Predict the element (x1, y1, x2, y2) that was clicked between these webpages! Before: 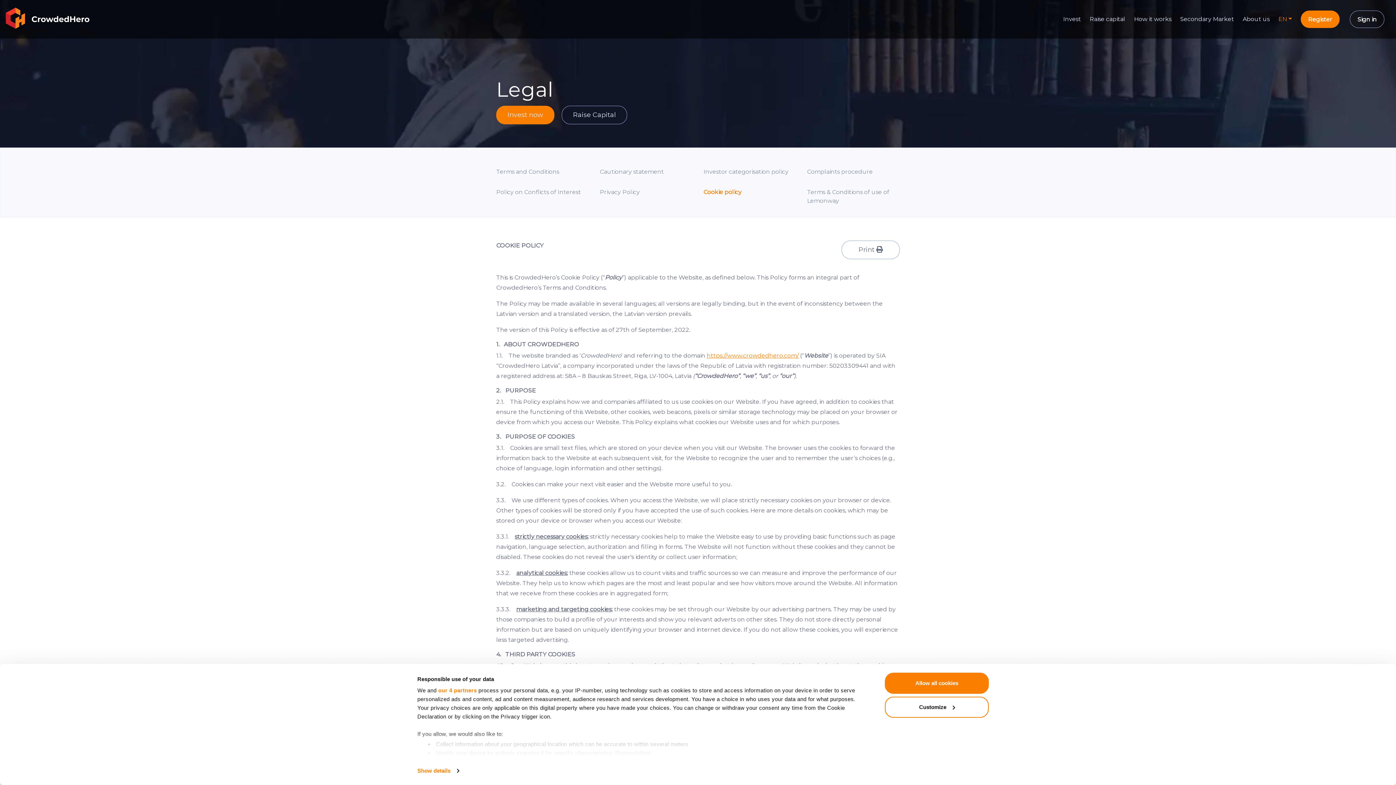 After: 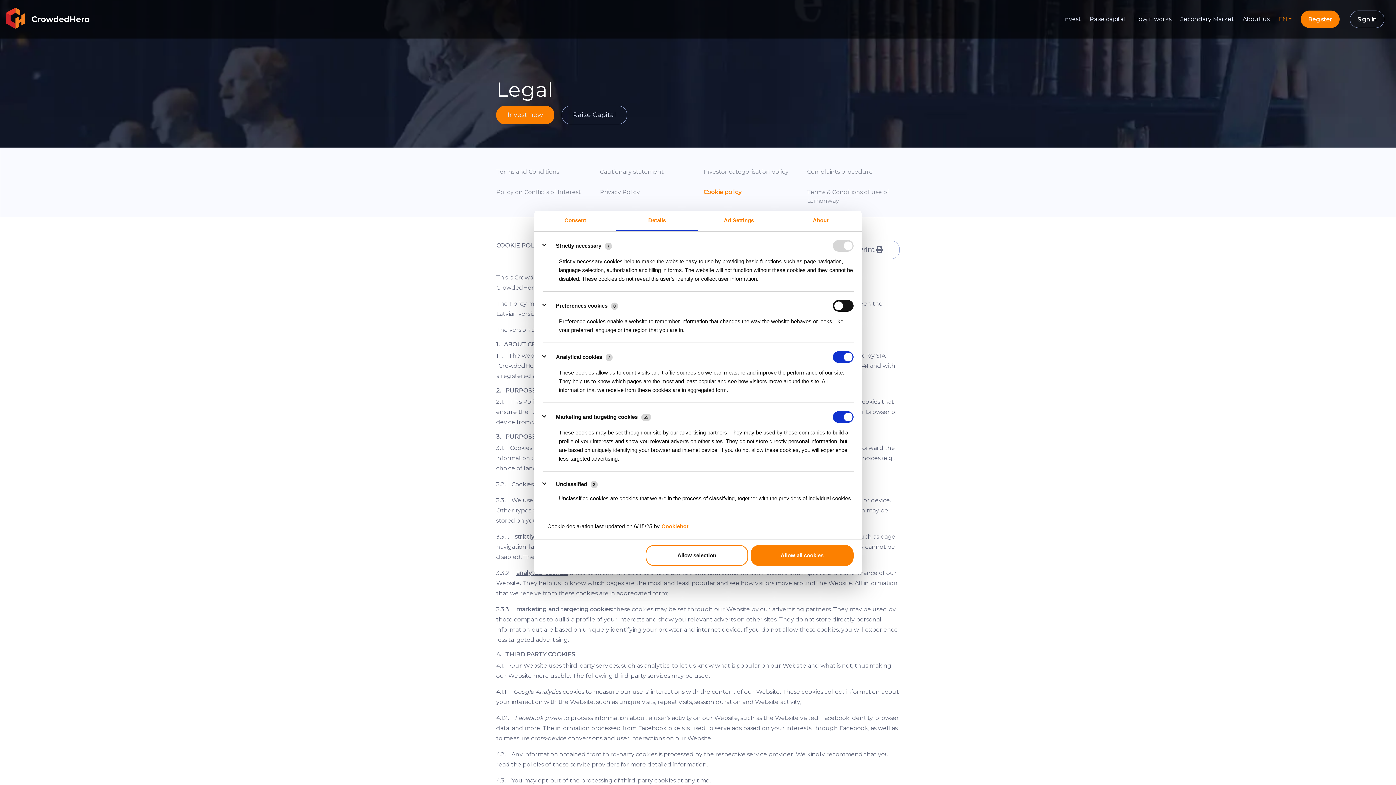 Action: label: Show details bbox: (417, 765, 459, 776)